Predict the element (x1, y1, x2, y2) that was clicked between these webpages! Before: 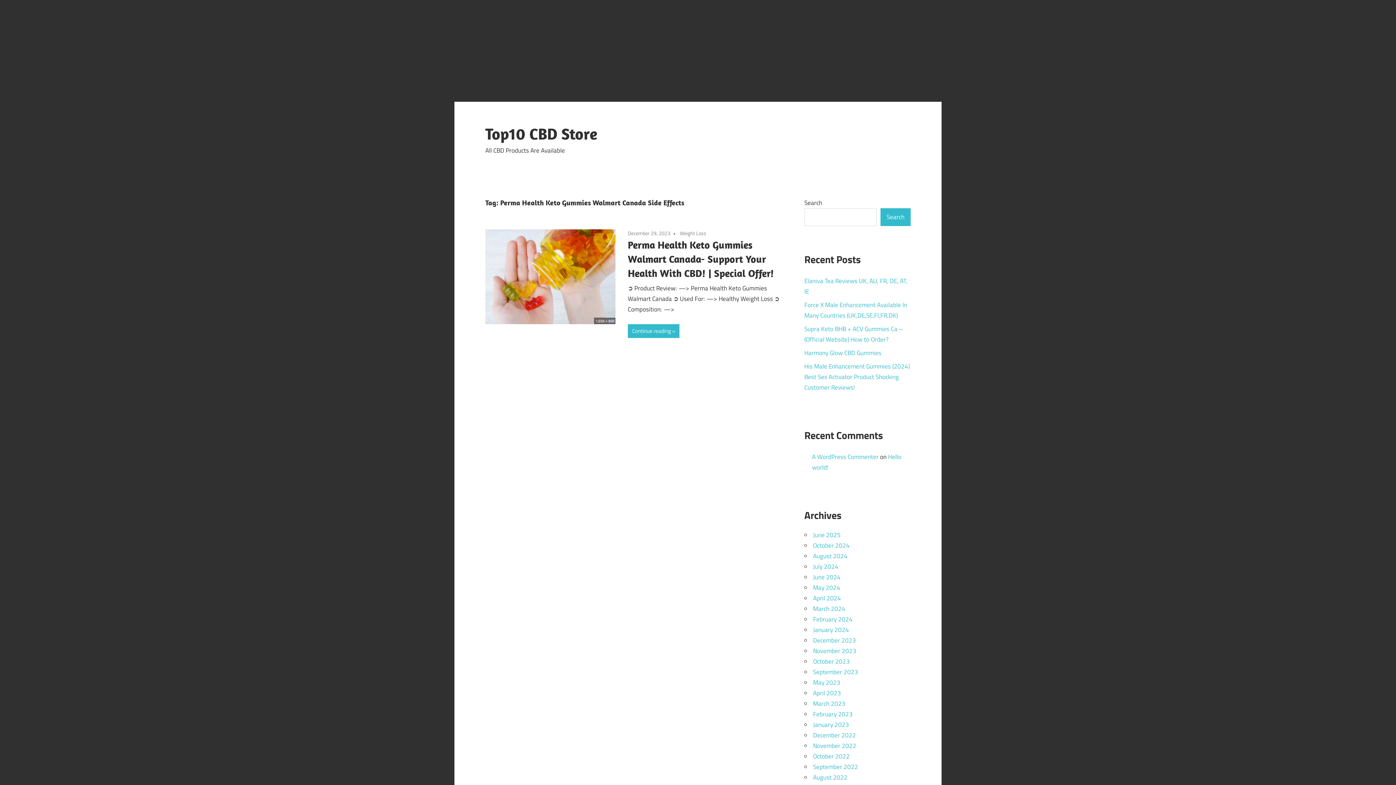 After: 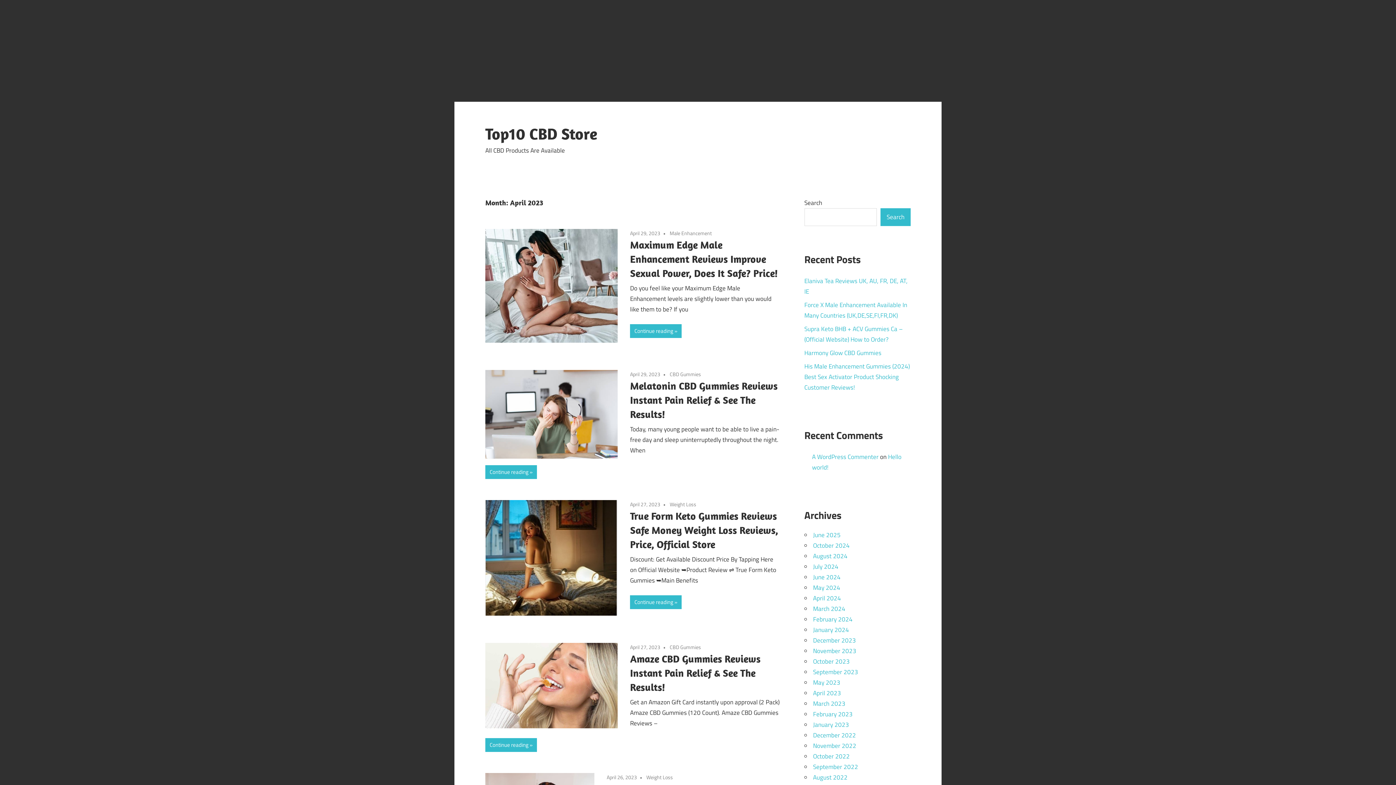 Action: bbox: (813, 688, 841, 698) label: April 2023